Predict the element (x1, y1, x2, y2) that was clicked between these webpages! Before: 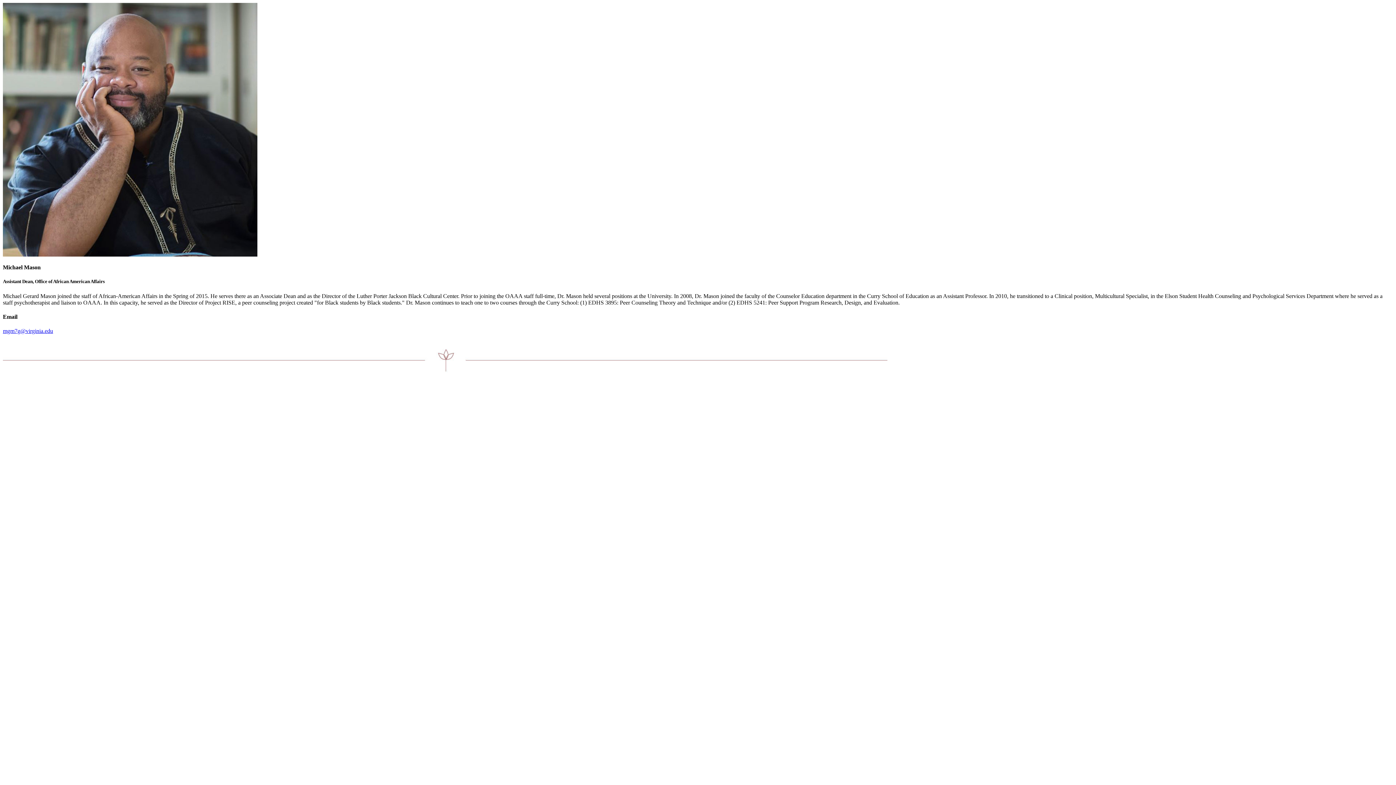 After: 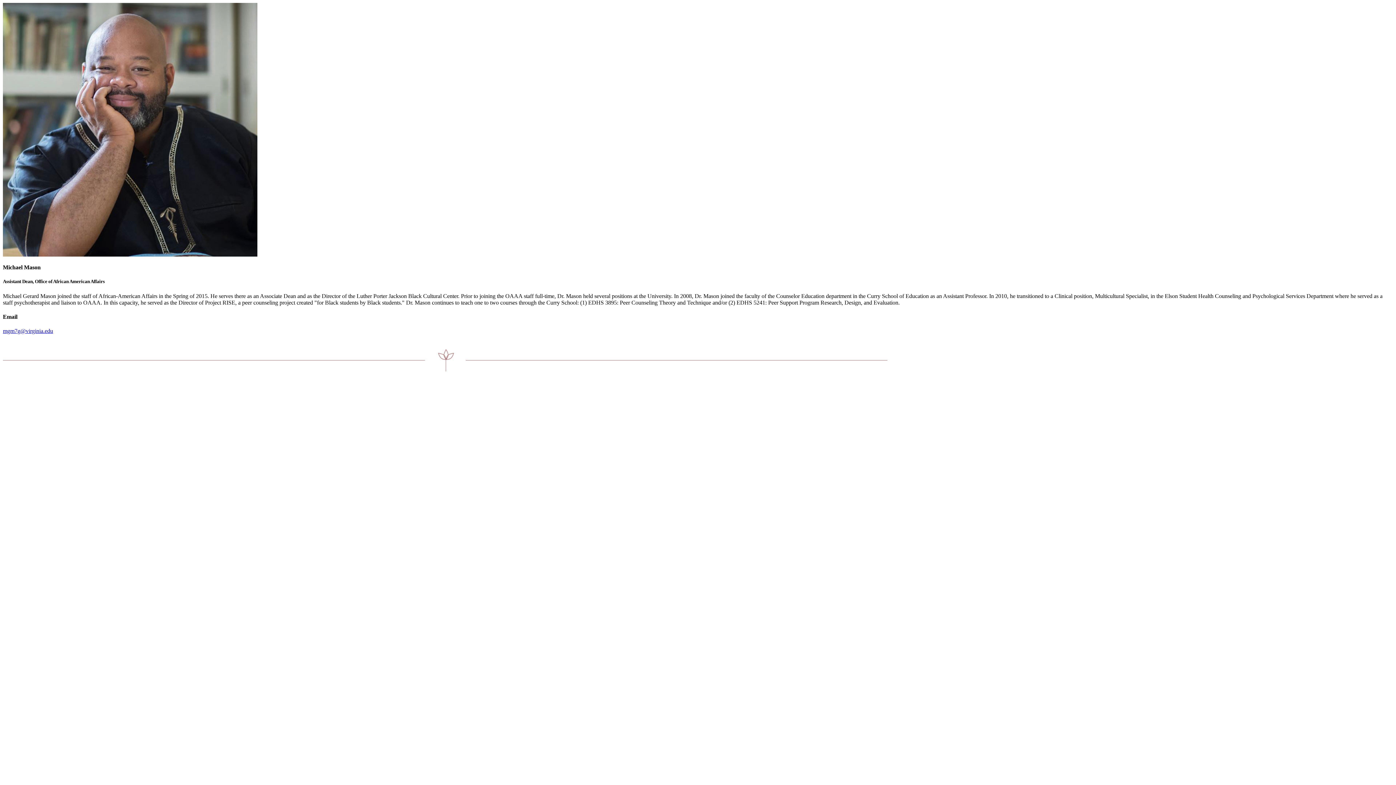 Action: bbox: (2, 328, 53, 334) label: mgm7g@virginia.edu